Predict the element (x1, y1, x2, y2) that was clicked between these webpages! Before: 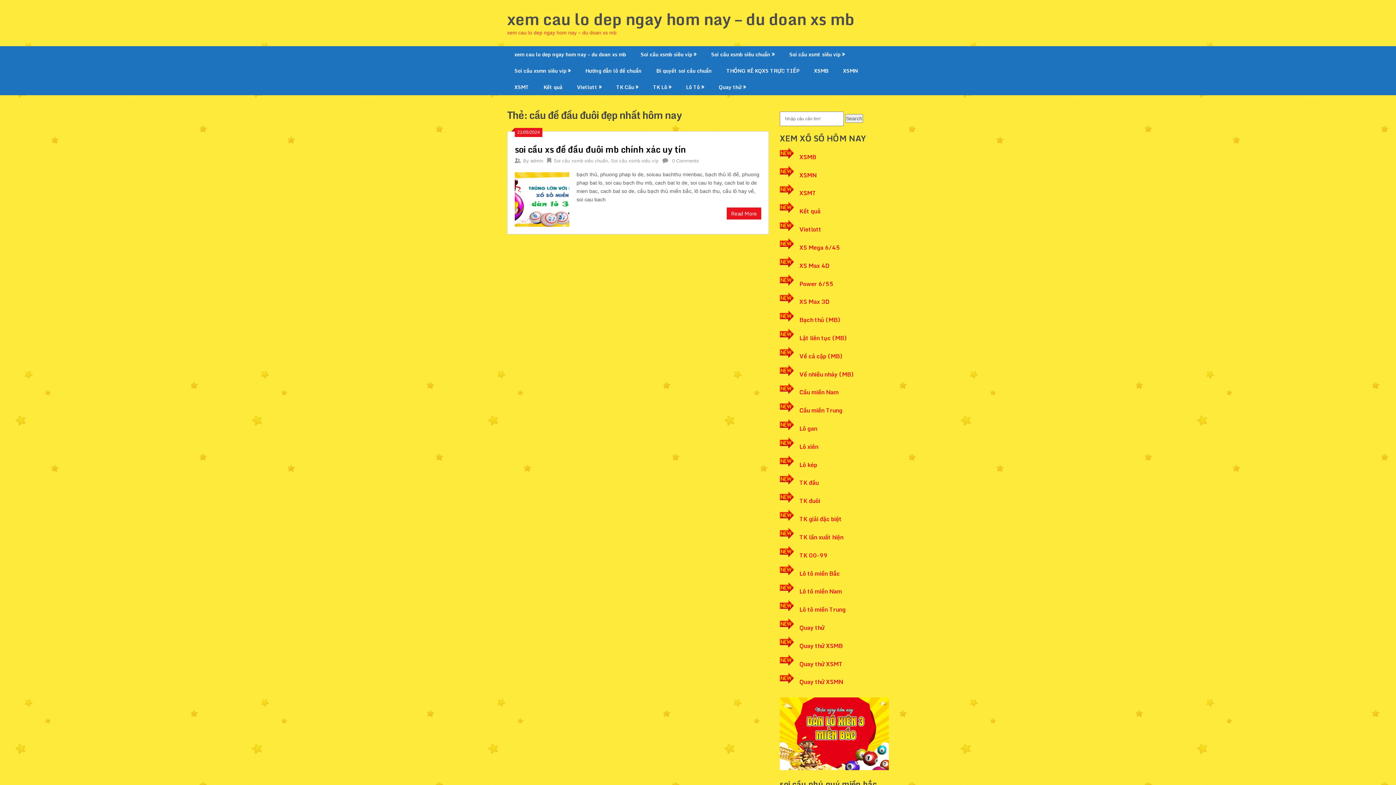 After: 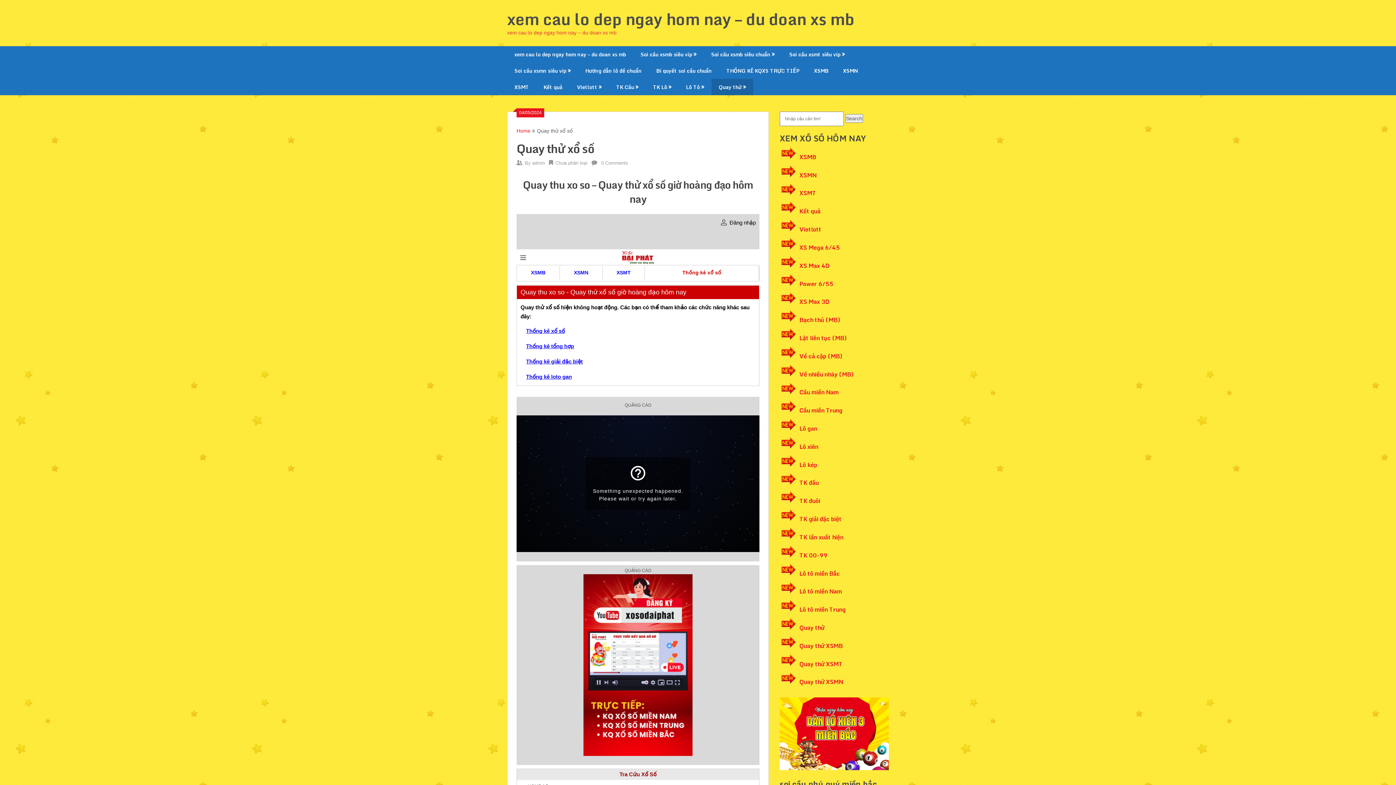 Action: label: Quay thử bbox: (711, 78, 753, 95)